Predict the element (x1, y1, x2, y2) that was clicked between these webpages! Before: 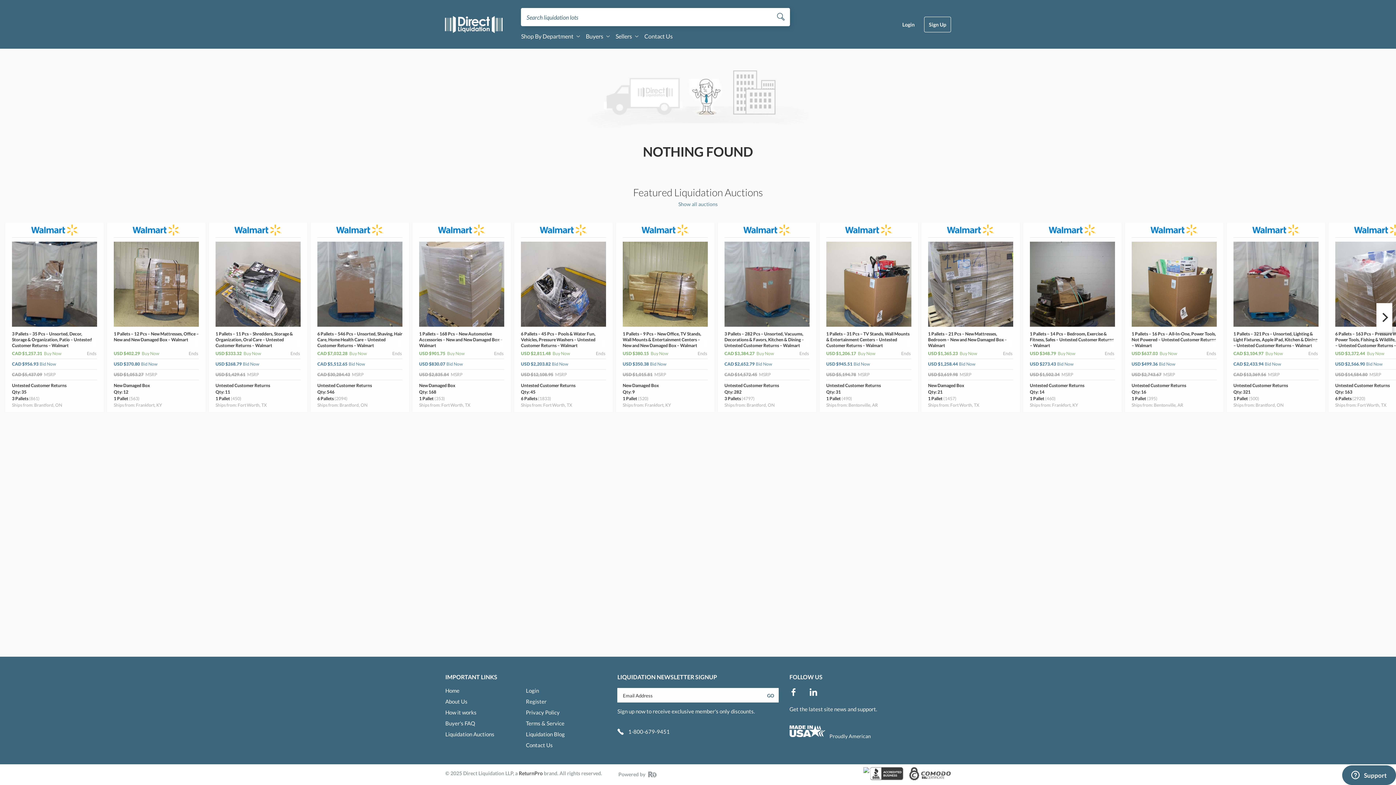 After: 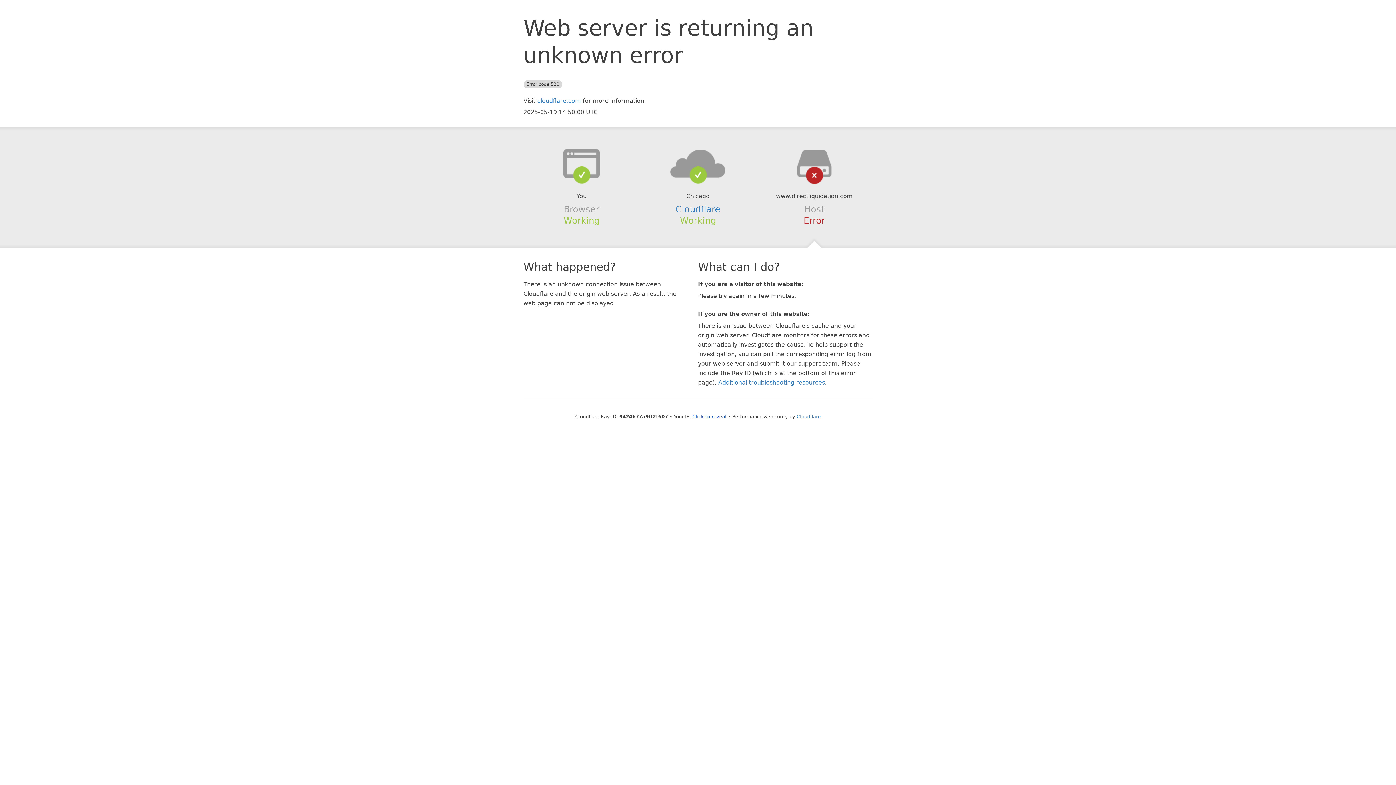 Action: label: 6 Pallets – 45 Pcs – Pools & Water Fun, Vehicles, Pressure Washers – Untested Customer Returns – Walmart
USD $2,811.48 Buy Now
Ends 
USD $2,203.82Bid Now
USD $12,108.95 MSRP
Untested Customer Returns
Qty: 45
6 Pallets (1833)
Ships from: Fort Worth, TX bbox: (521, 241, 606, 408)